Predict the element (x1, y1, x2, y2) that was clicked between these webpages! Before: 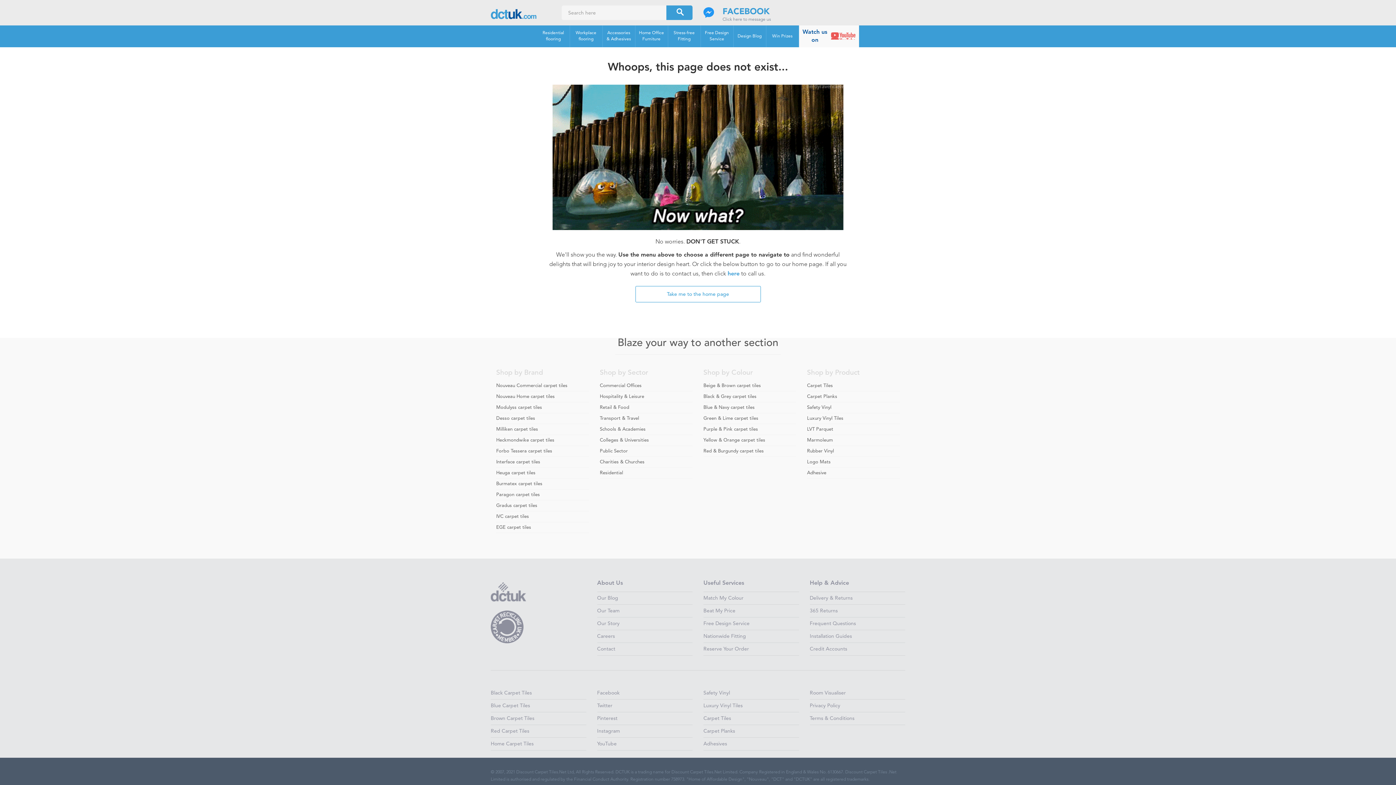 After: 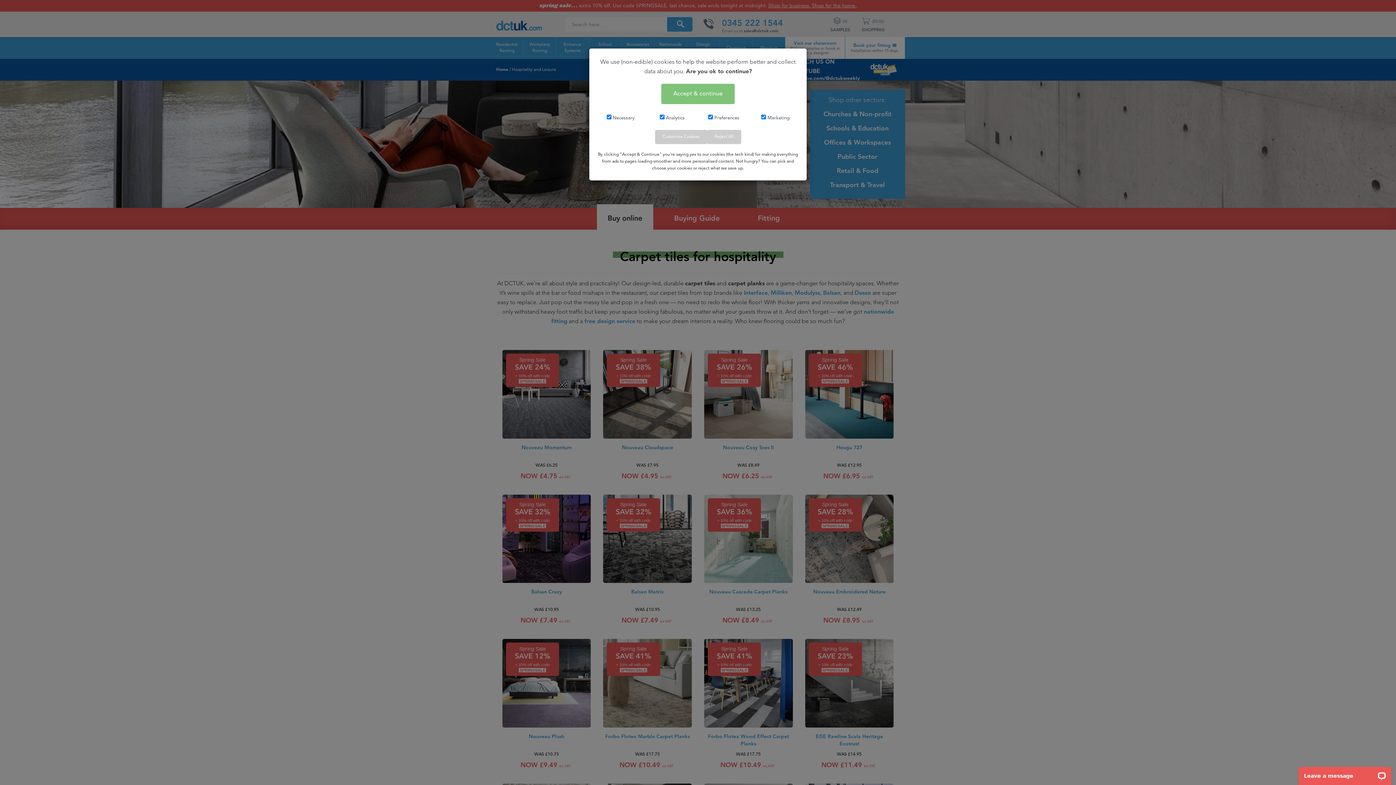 Action: bbox: (600, 394, 644, 399) label: Hospitality & Leisure